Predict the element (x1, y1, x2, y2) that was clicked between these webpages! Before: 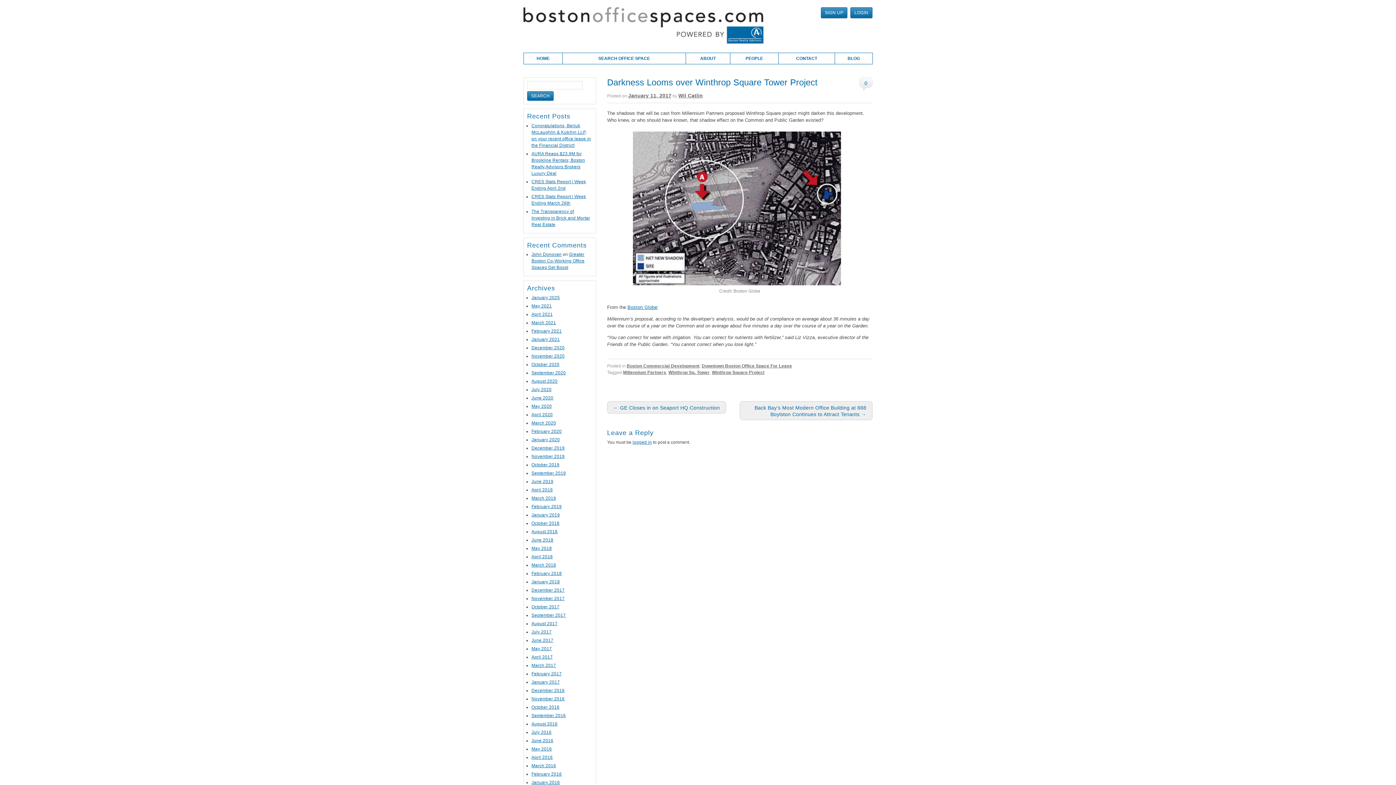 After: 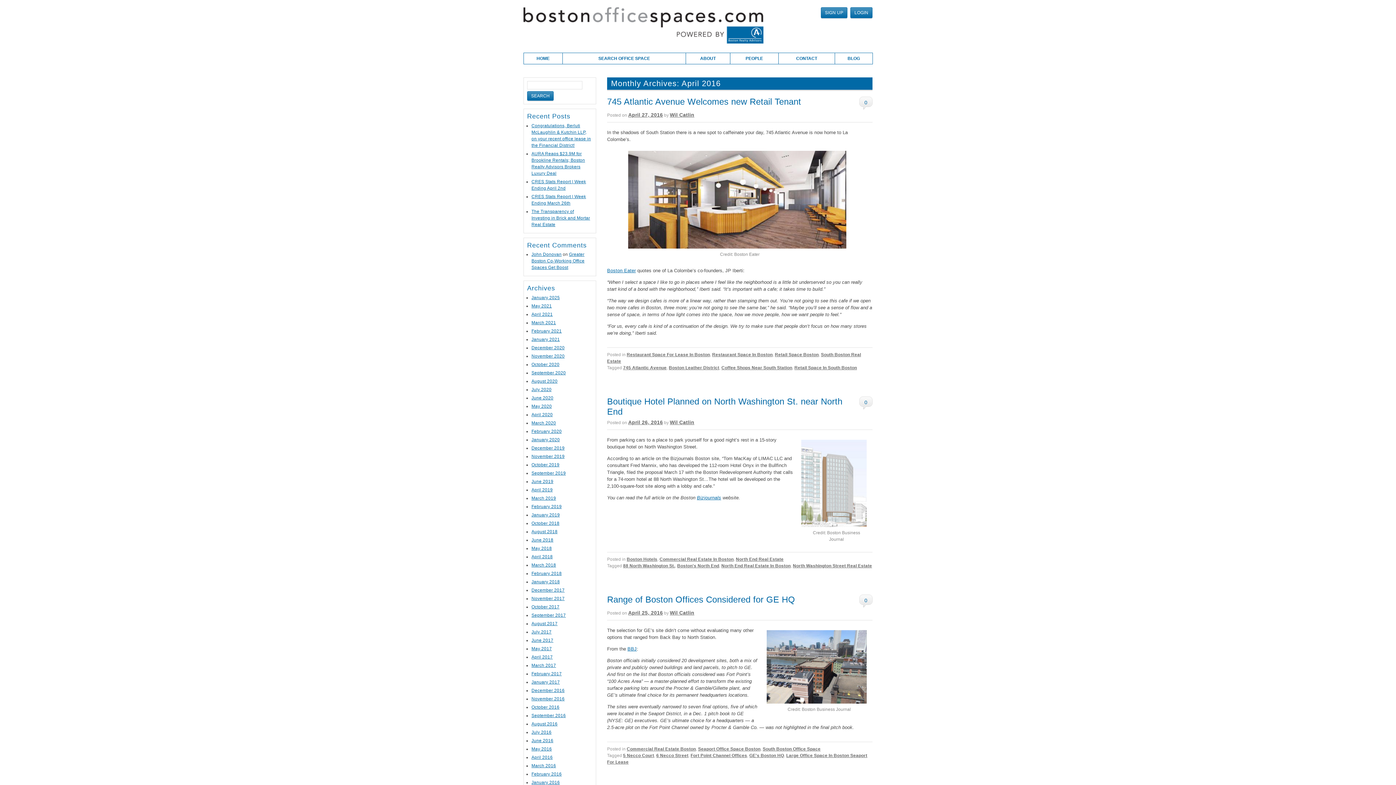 Action: label: April 2016 bbox: (531, 755, 552, 760)